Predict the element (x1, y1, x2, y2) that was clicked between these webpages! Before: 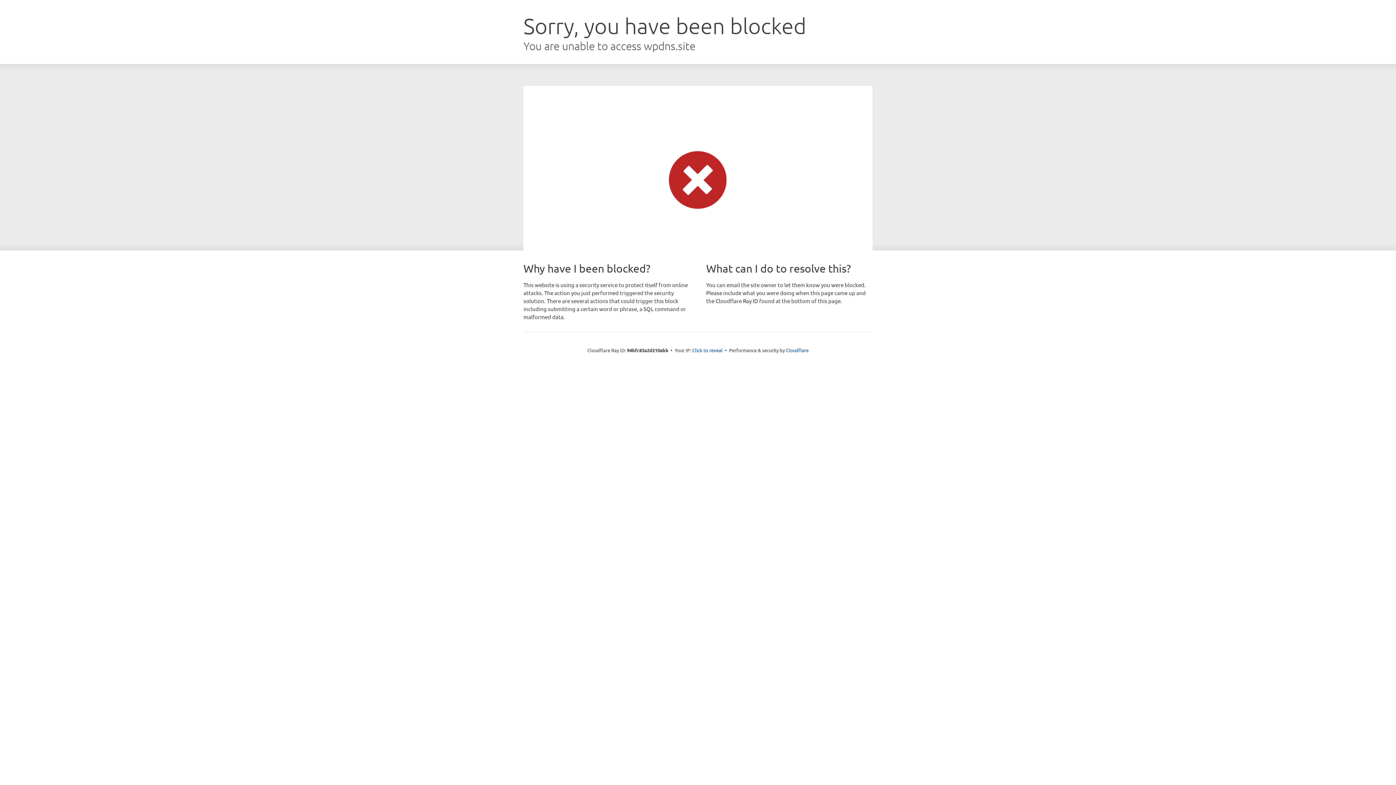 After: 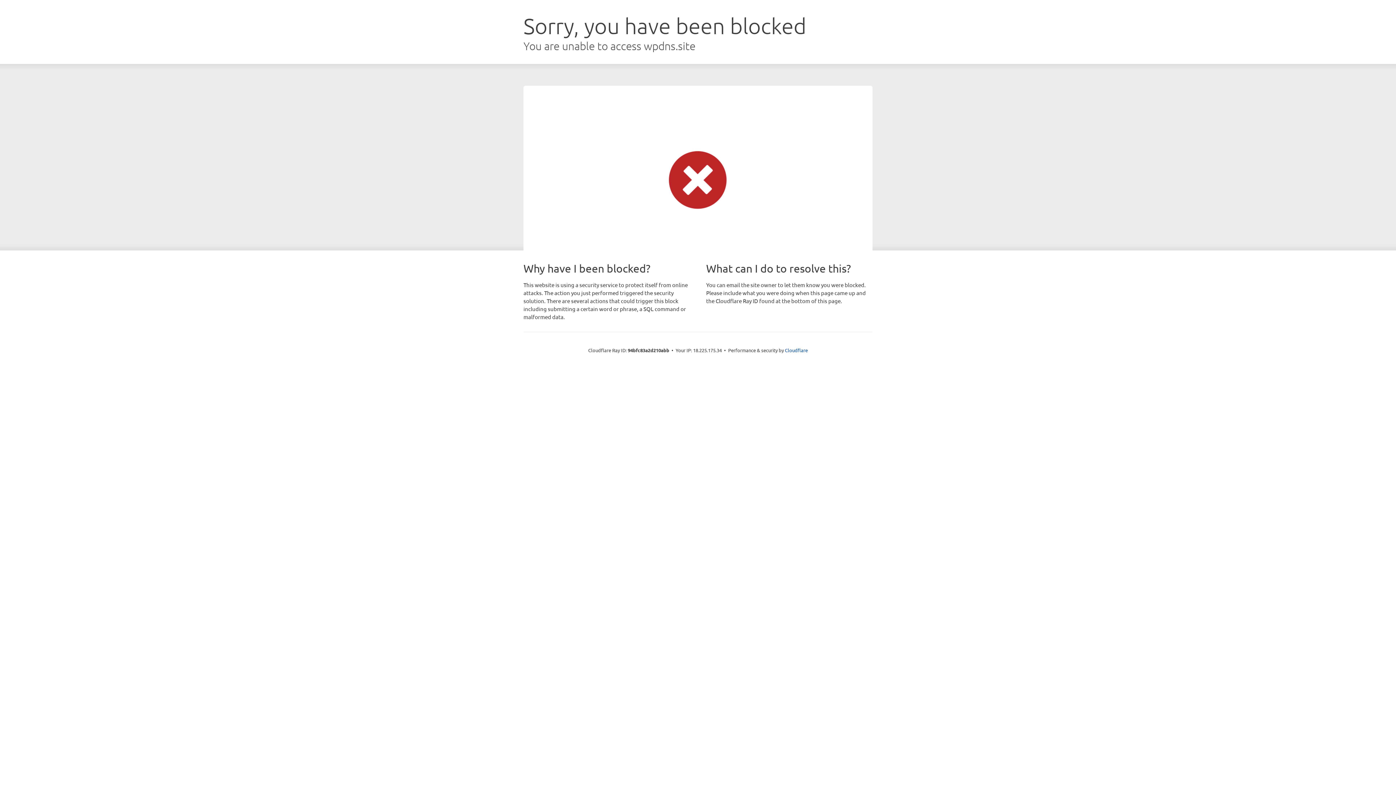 Action: bbox: (692, 346, 722, 353) label: Click to reveal